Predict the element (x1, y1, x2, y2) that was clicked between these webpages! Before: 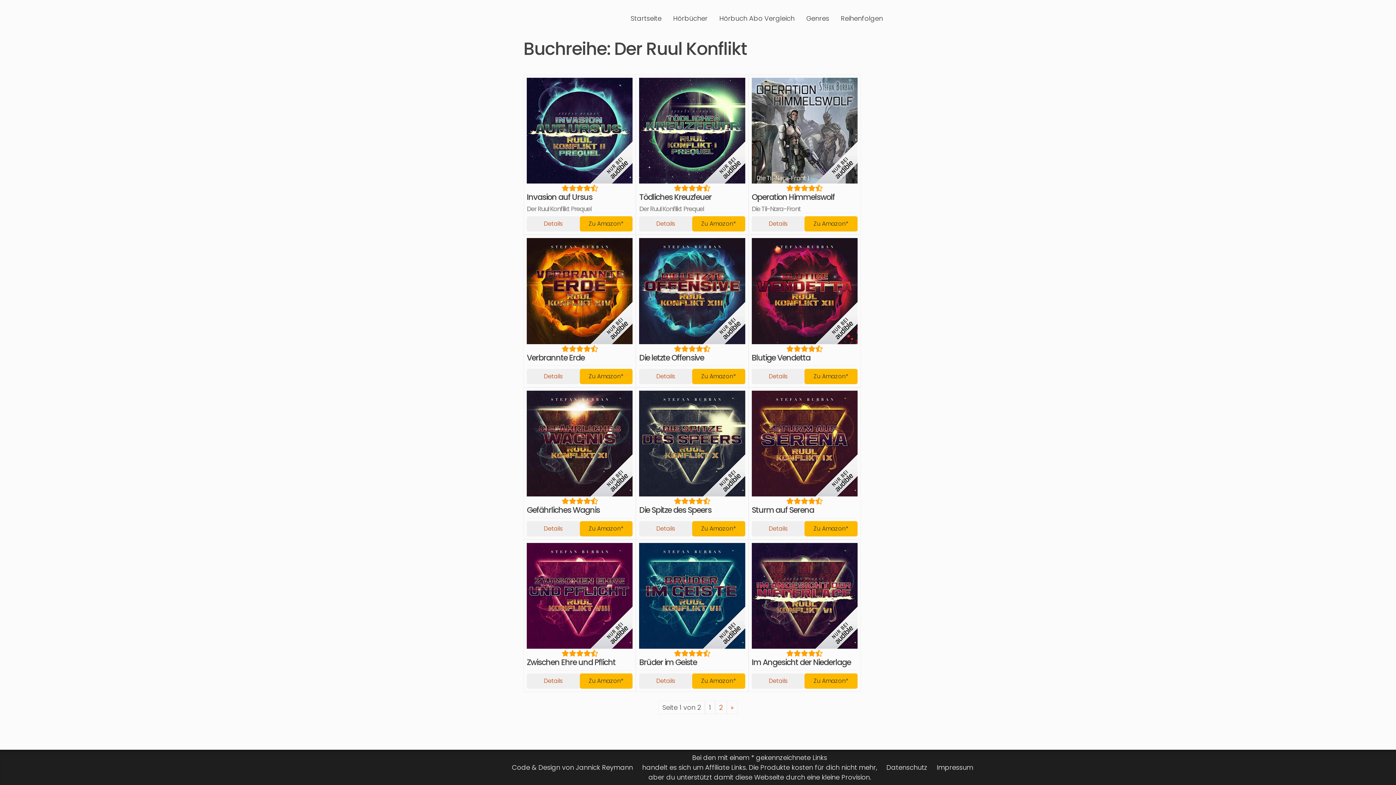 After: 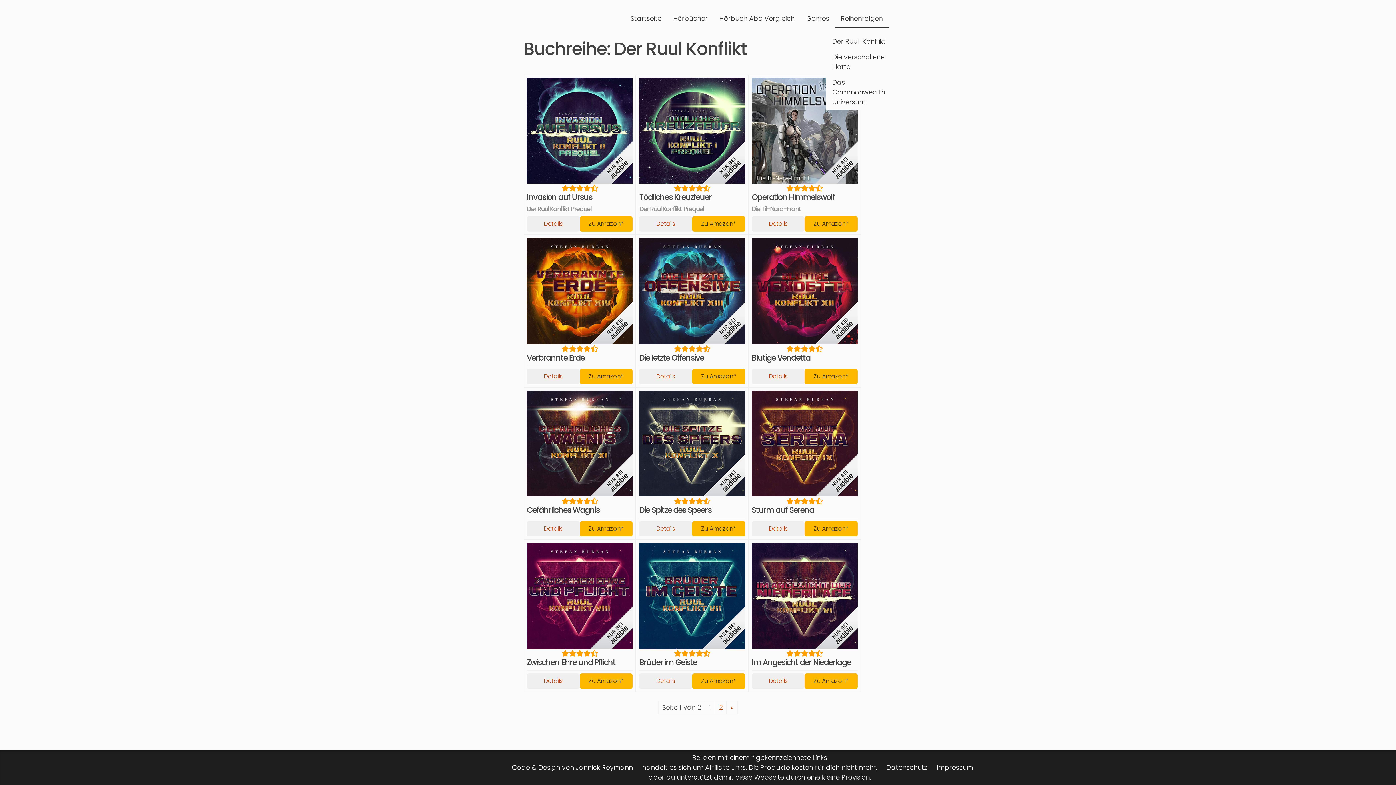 Action: bbox: (841, 2, 883, 33) label: Reihenfolgen